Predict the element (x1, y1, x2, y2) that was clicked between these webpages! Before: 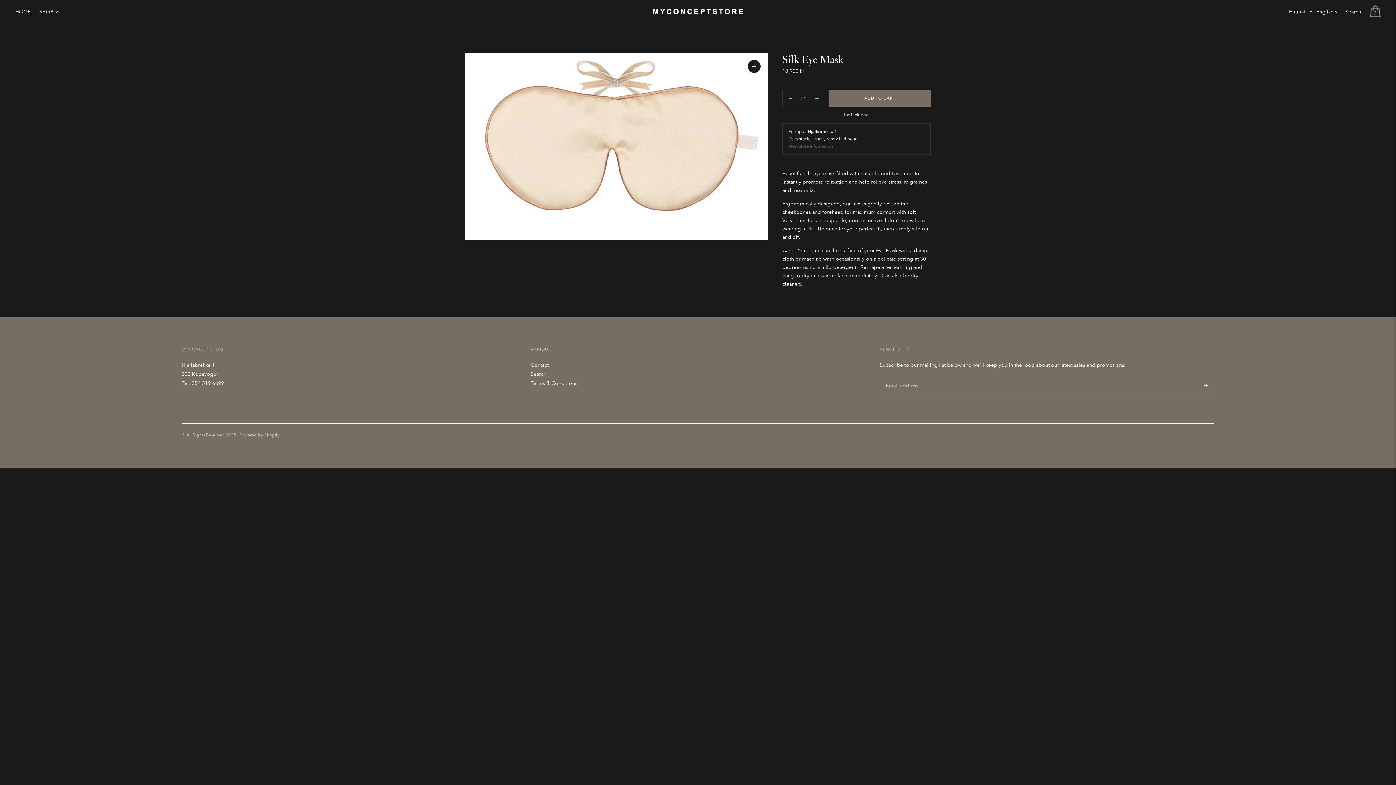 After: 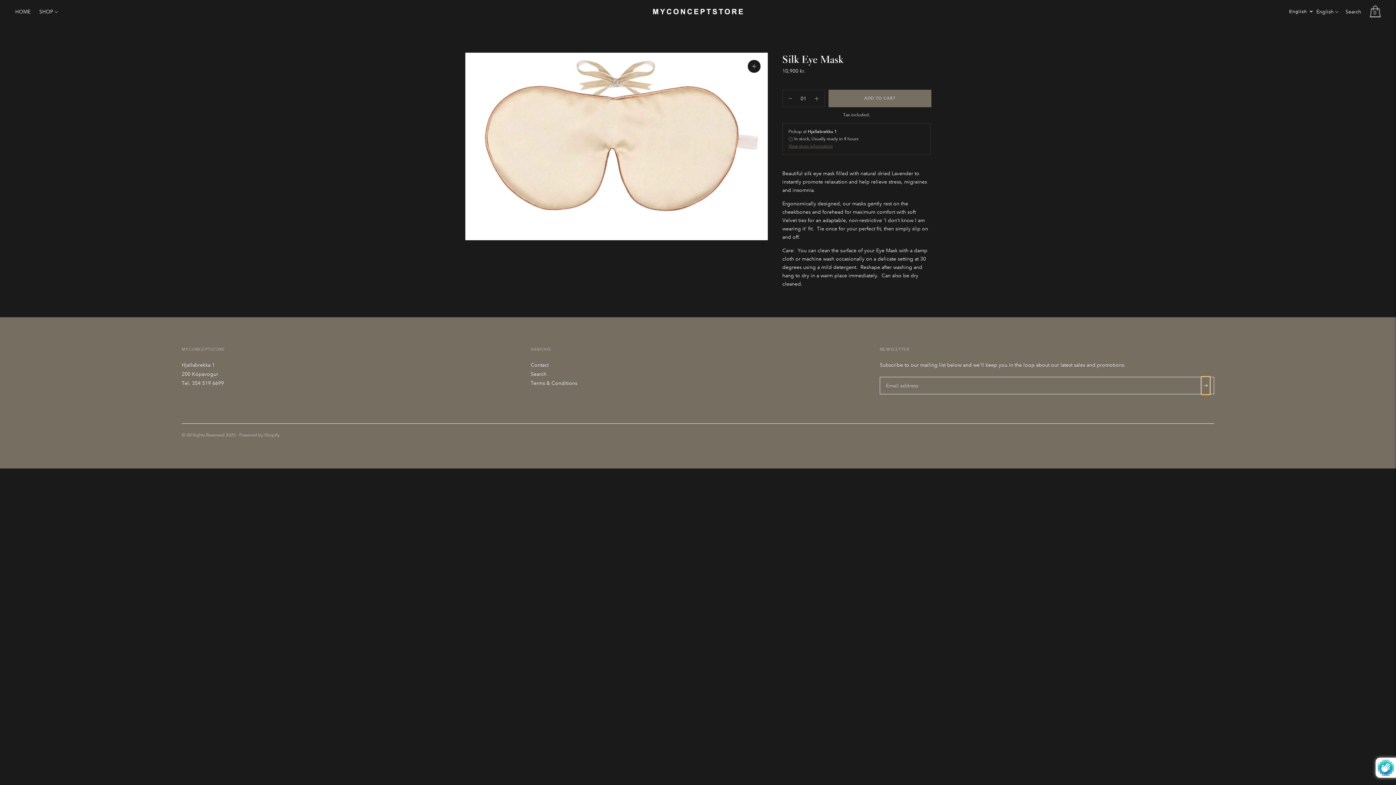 Action: bbox: (1201, 377, 1210, 394)